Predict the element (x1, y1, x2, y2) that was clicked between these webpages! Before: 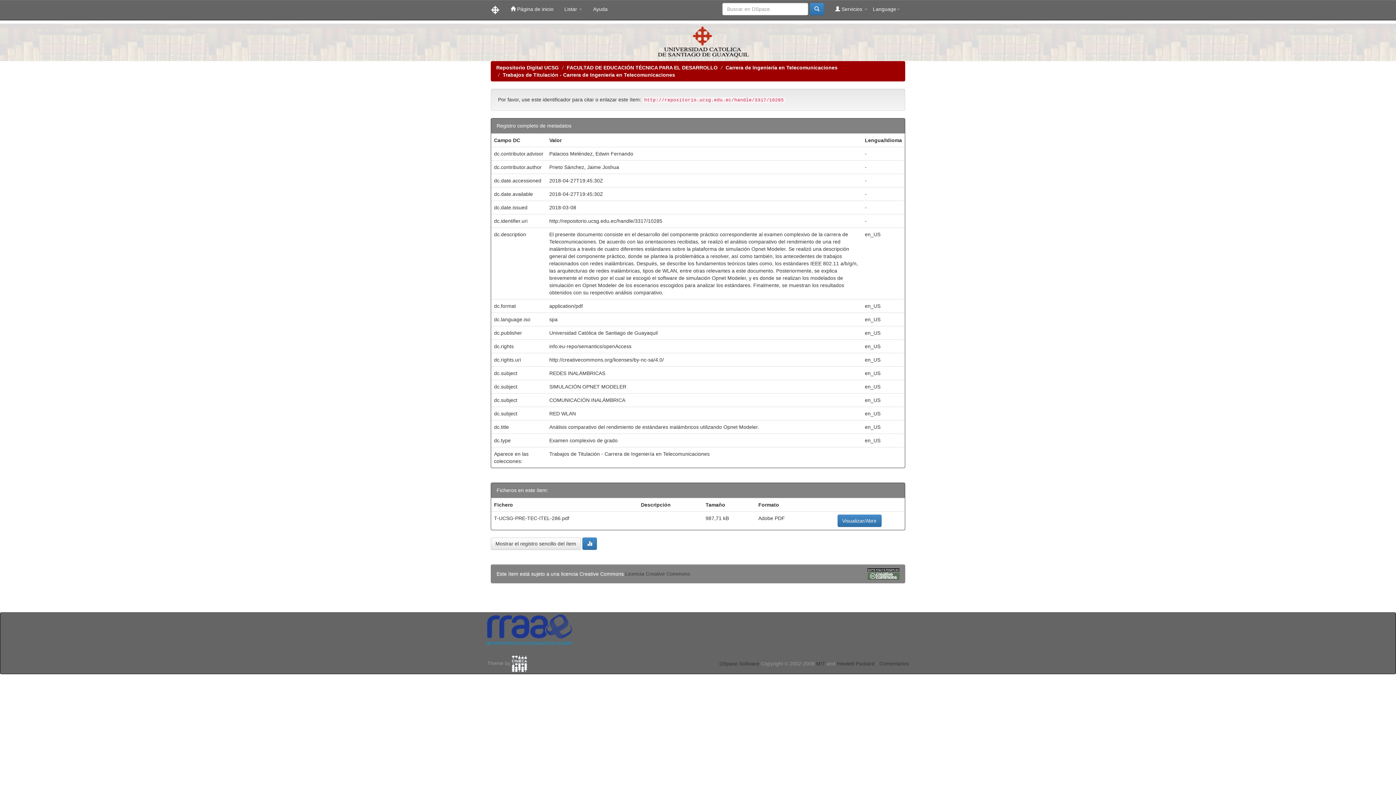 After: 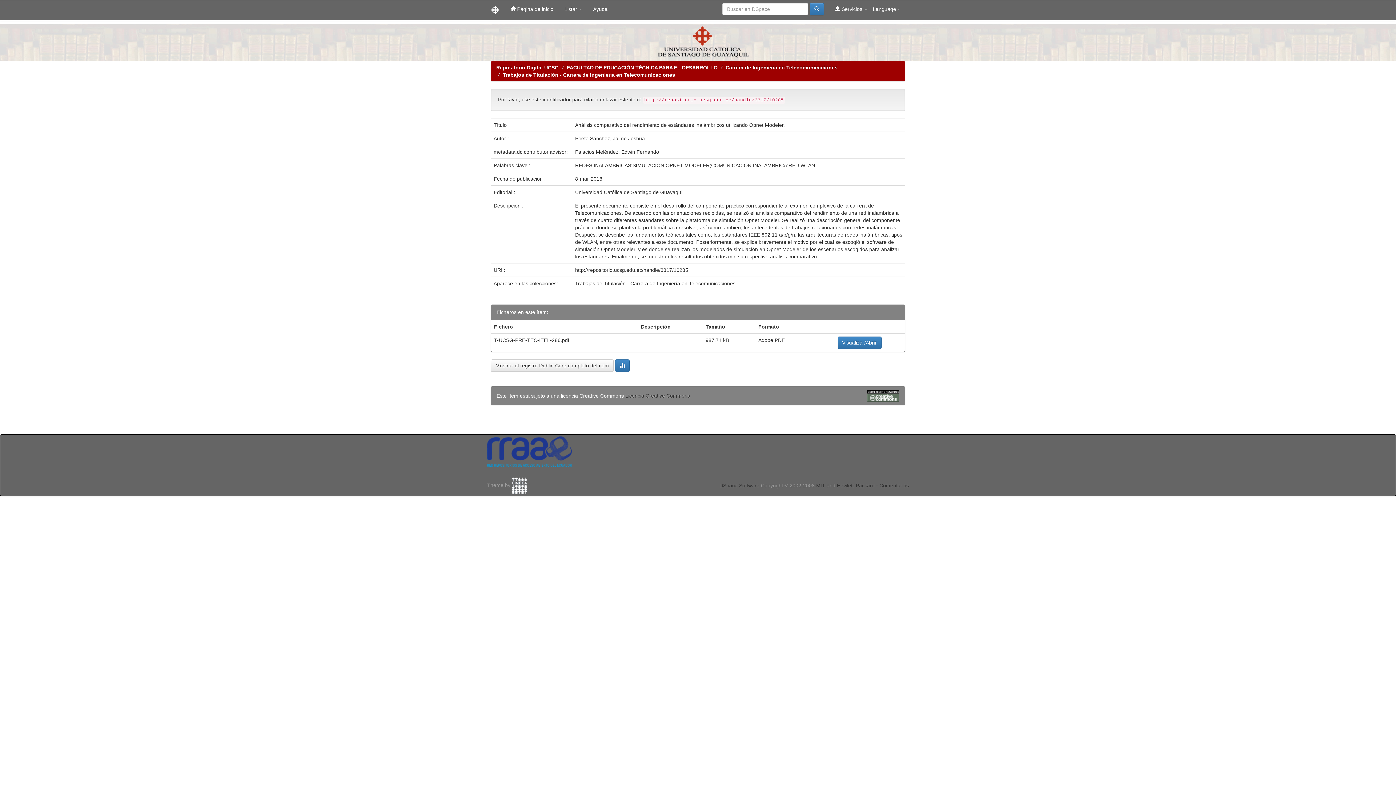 Action: bbox: (490, 537, 581, 550) label: Mostrar el registro sencillo del ítem